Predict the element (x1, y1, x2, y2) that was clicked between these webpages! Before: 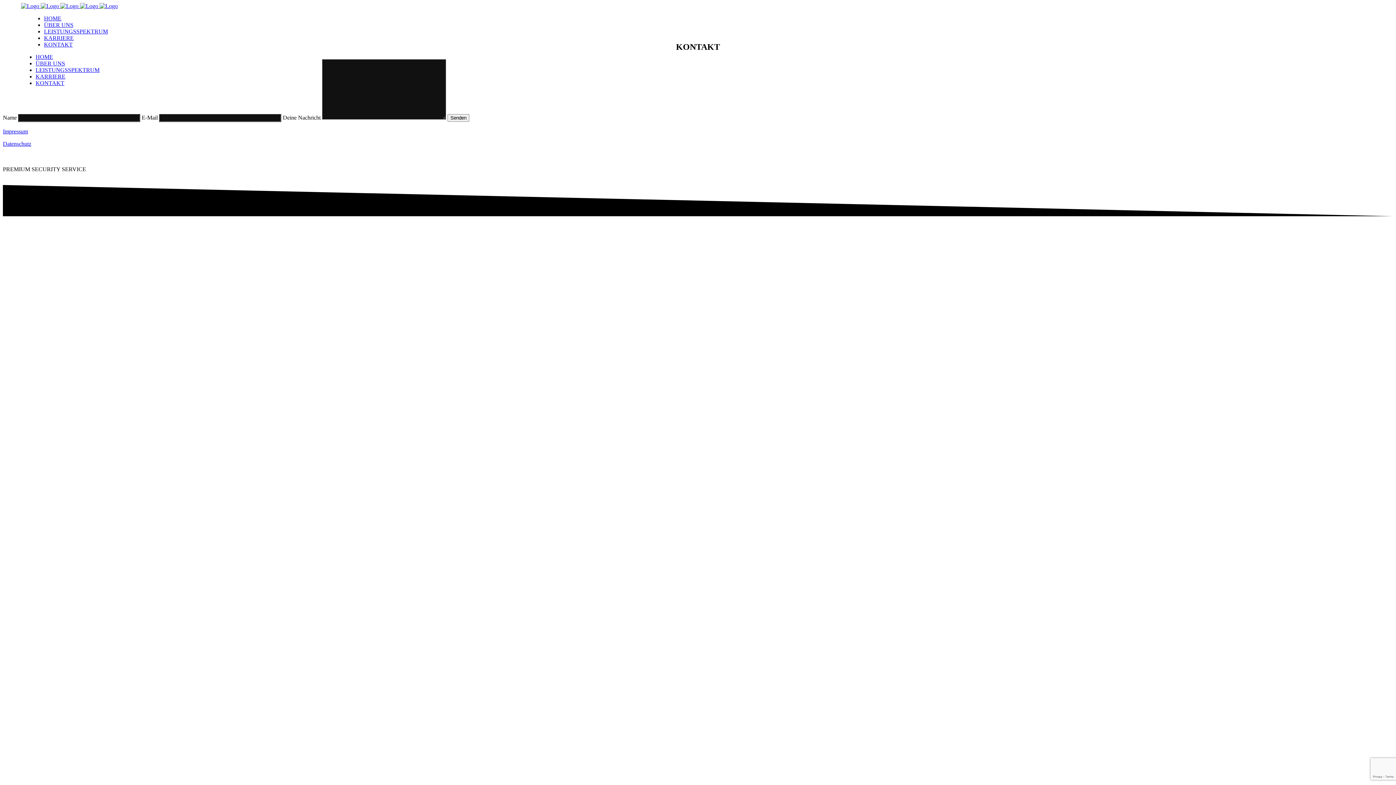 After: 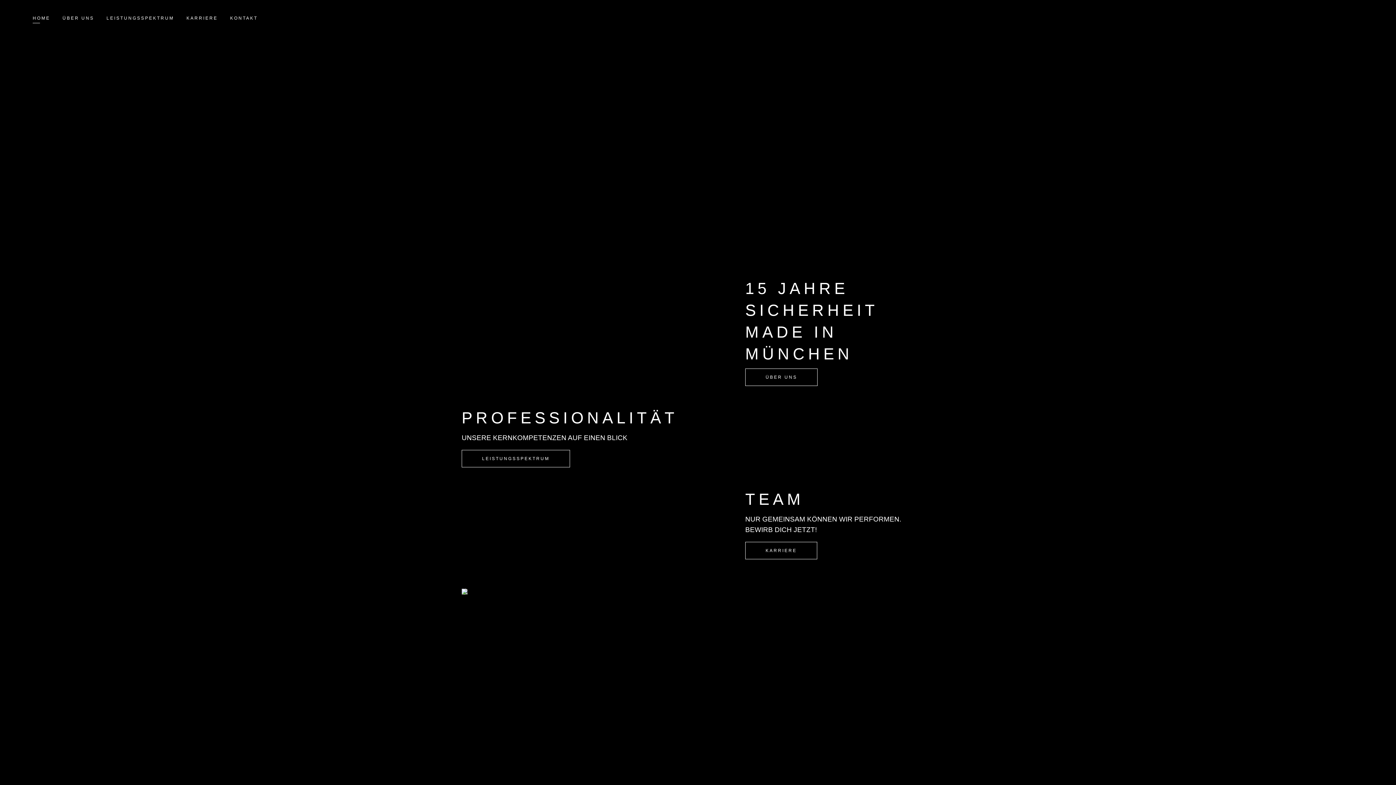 Action: bbox: (44, 15, 61, 21) label: HOME